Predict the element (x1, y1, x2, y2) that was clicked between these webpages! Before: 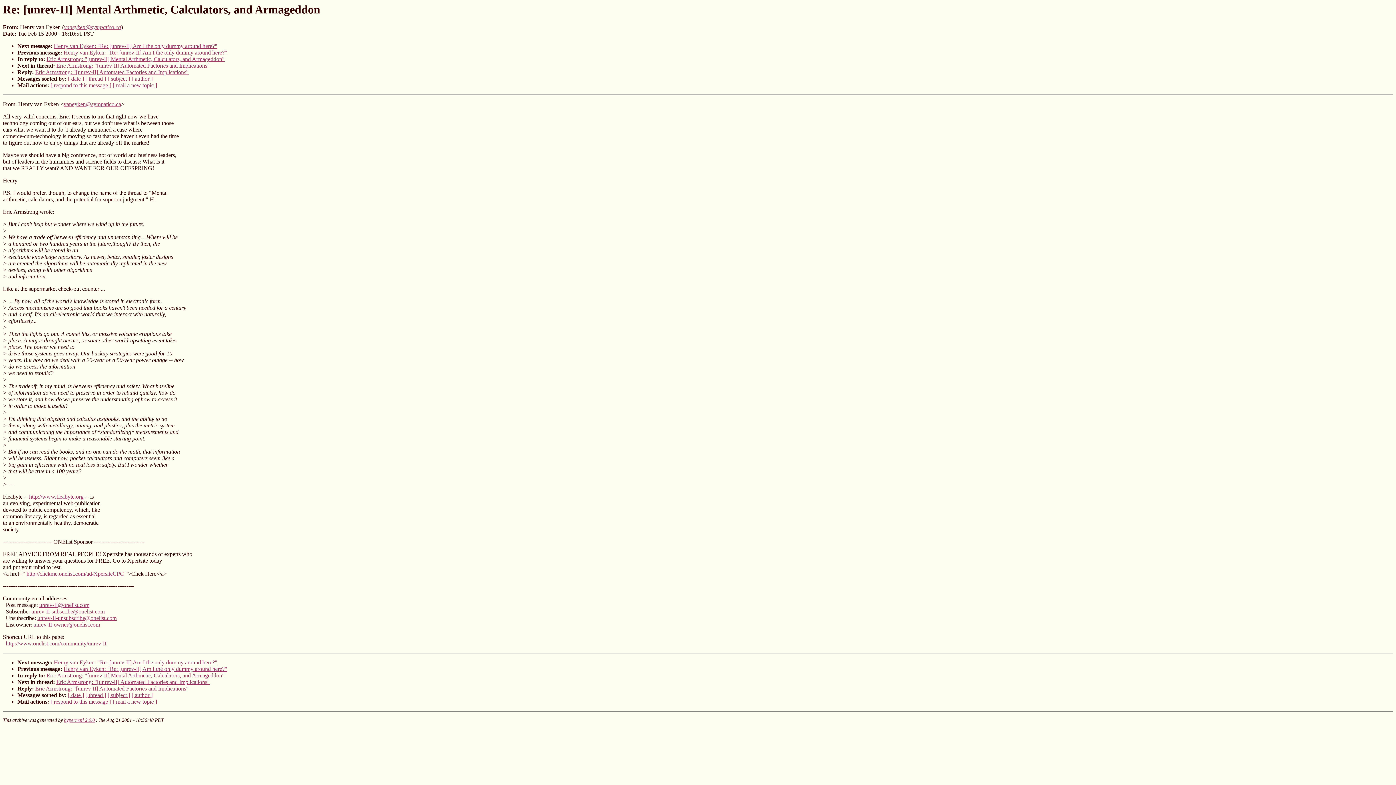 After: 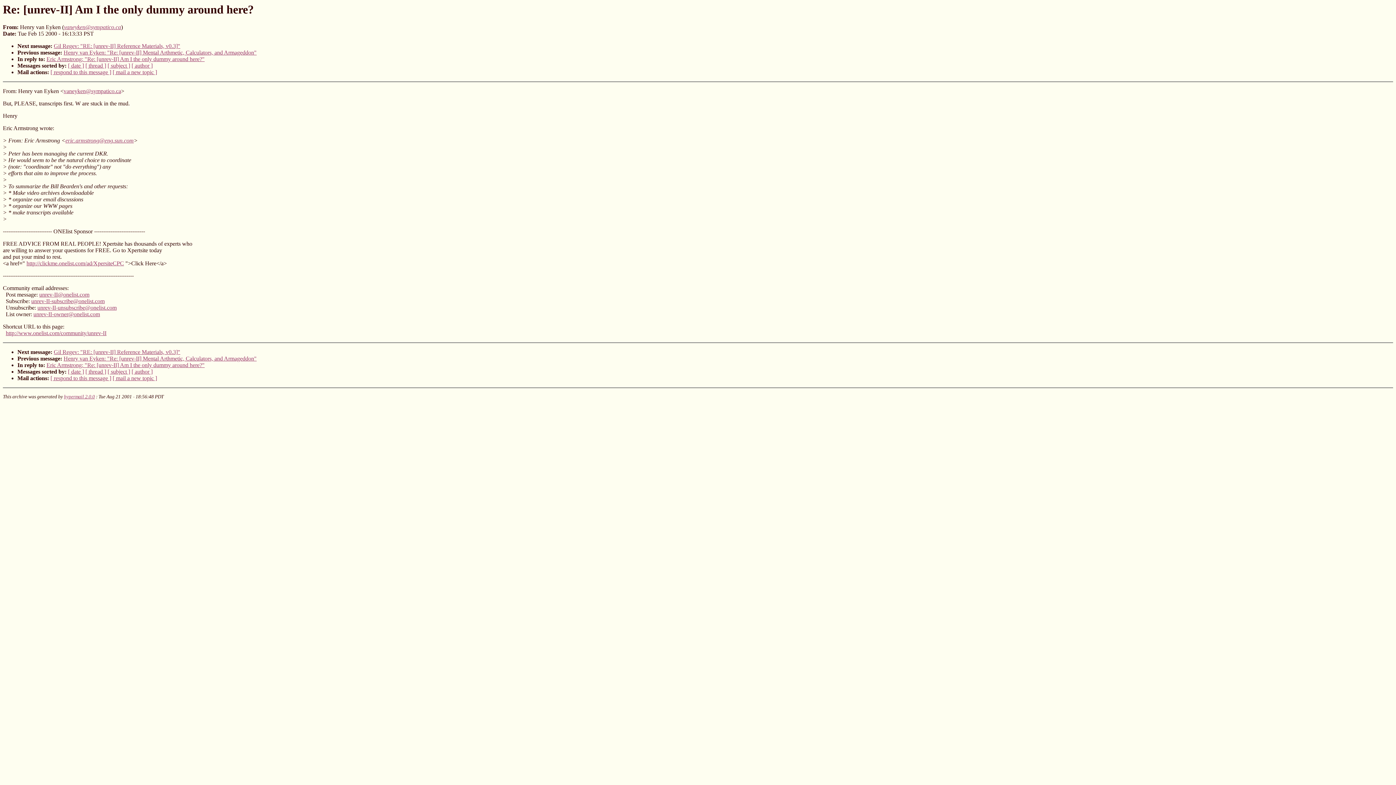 Action: bbox: (53, 43, 217, 49) label: Henry van Eyken: "Re: [unrev-II] Am I the only dummy around here?"